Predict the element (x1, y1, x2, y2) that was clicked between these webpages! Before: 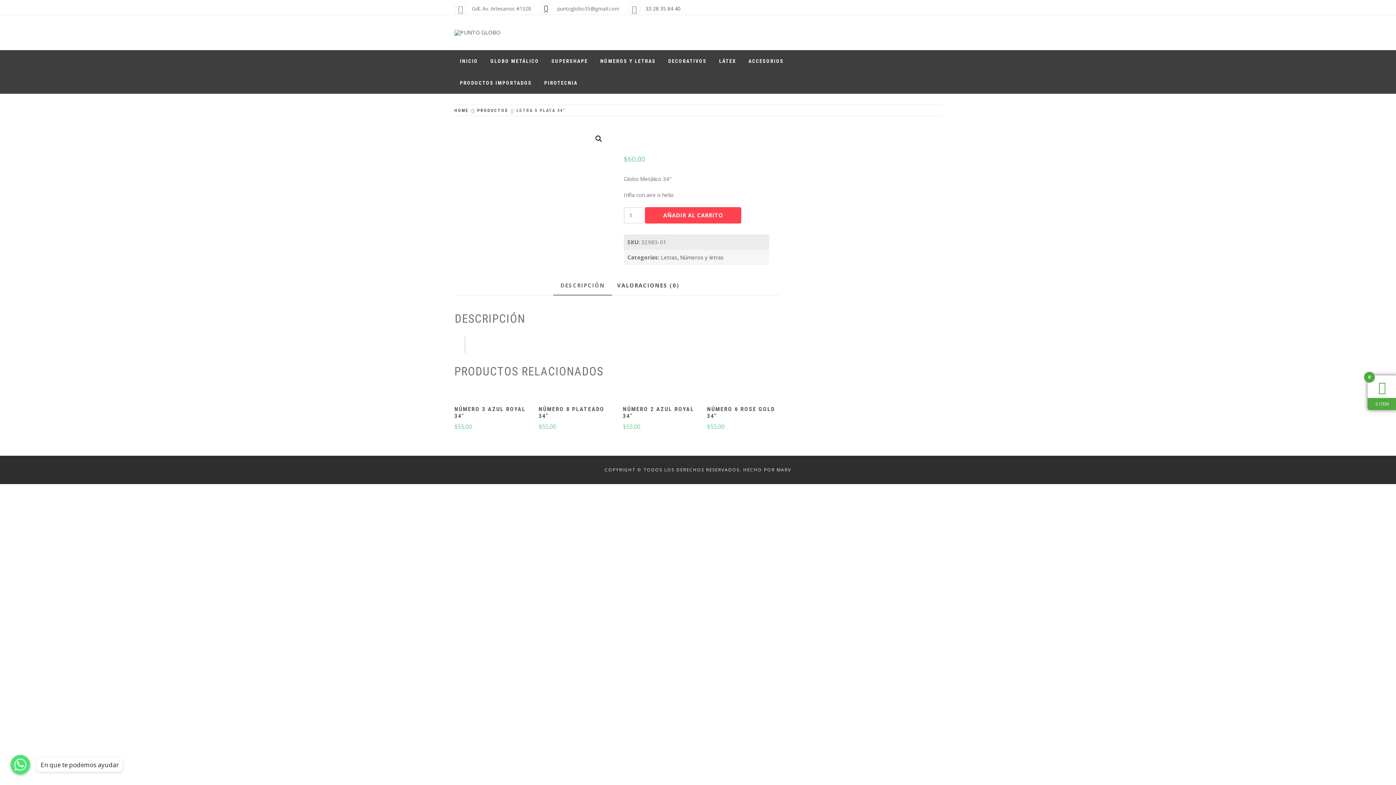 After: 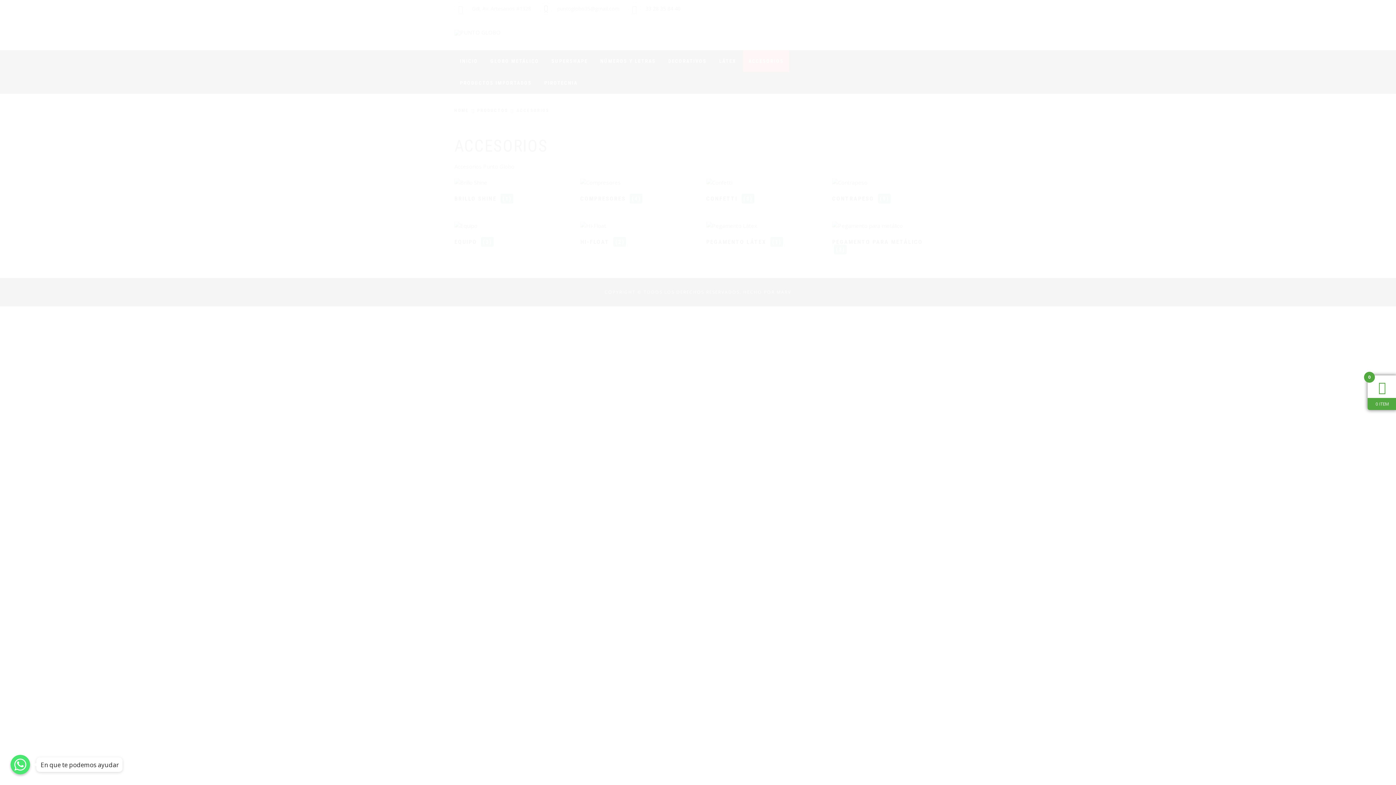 Action: label: ACCESORIOS bbox: (743, 50, 789, 71)